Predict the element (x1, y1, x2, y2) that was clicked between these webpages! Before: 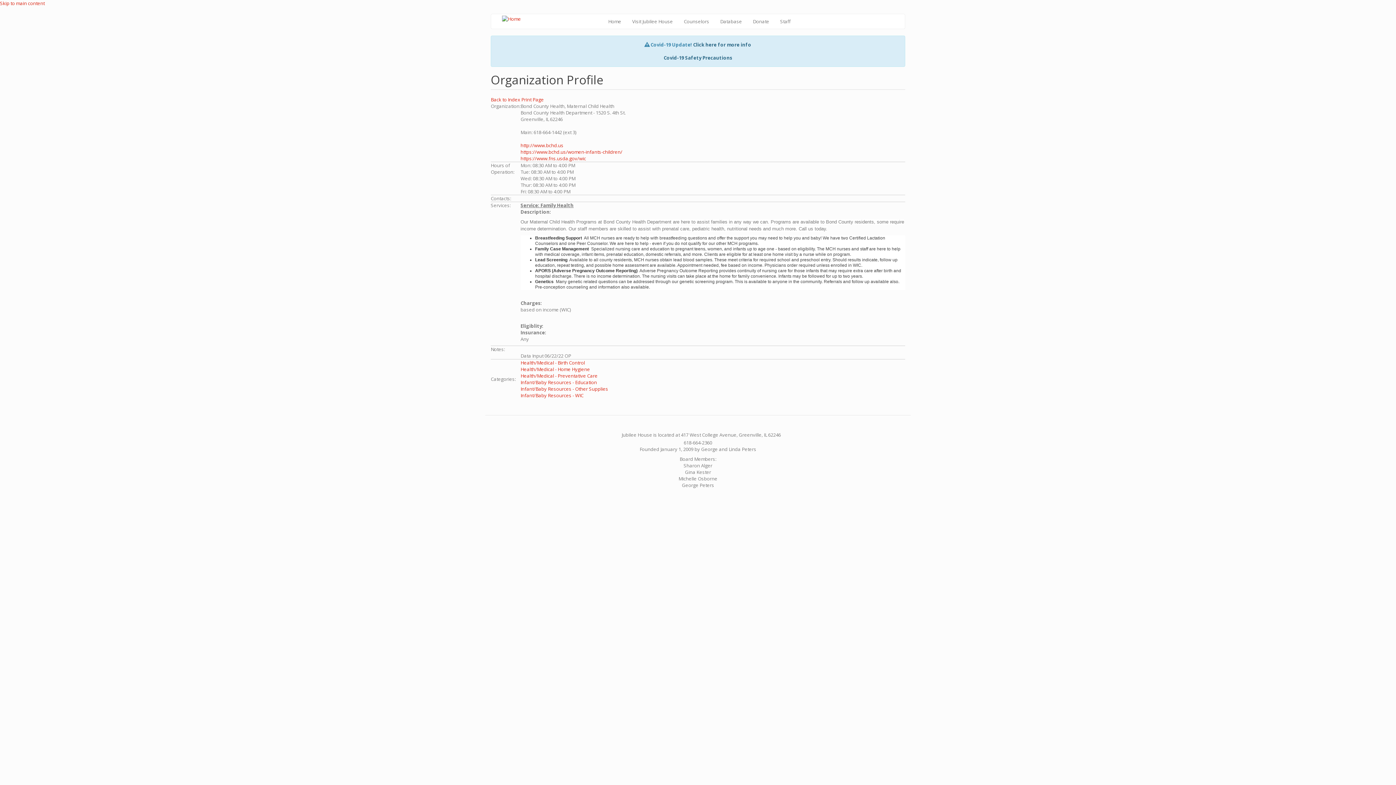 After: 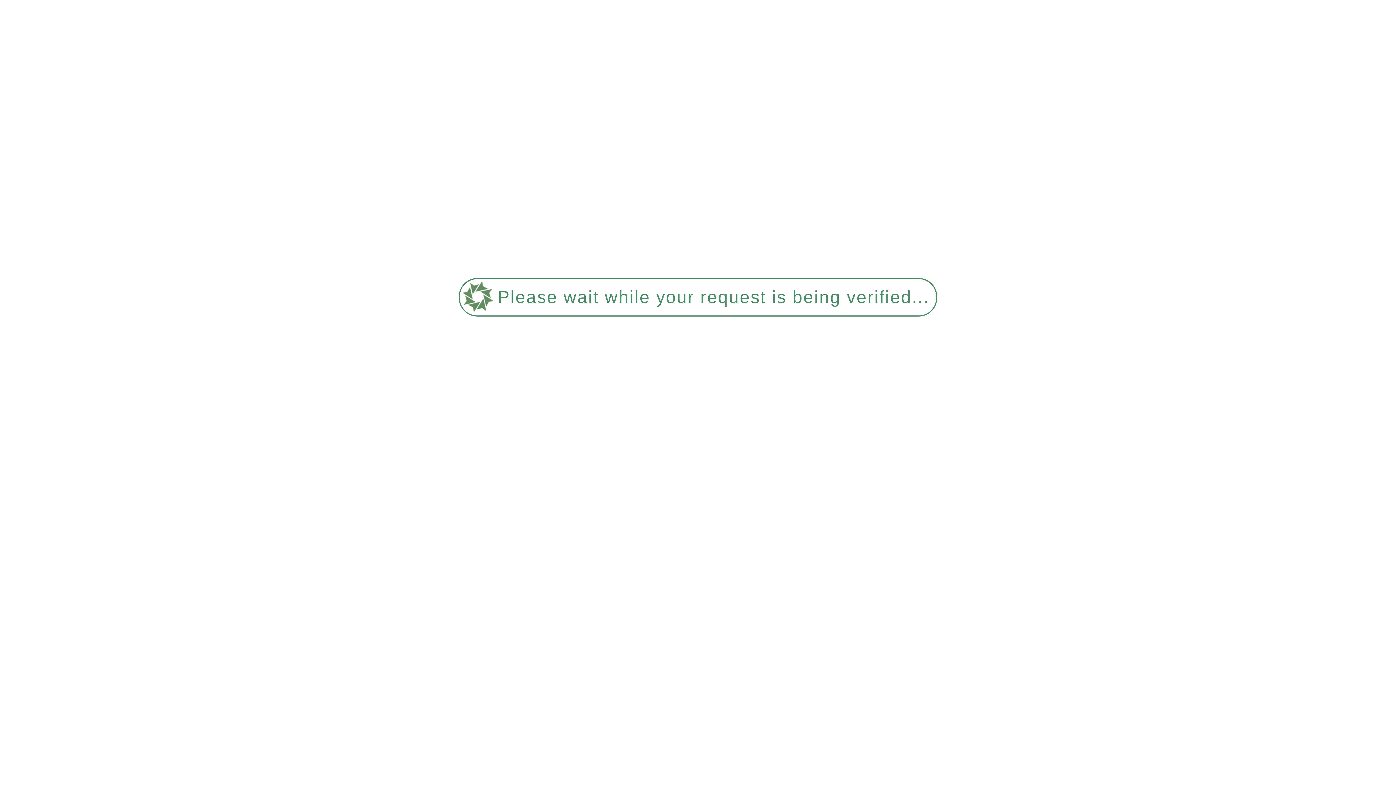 Action: bbox: (602, 14, 626, 28) label: Home